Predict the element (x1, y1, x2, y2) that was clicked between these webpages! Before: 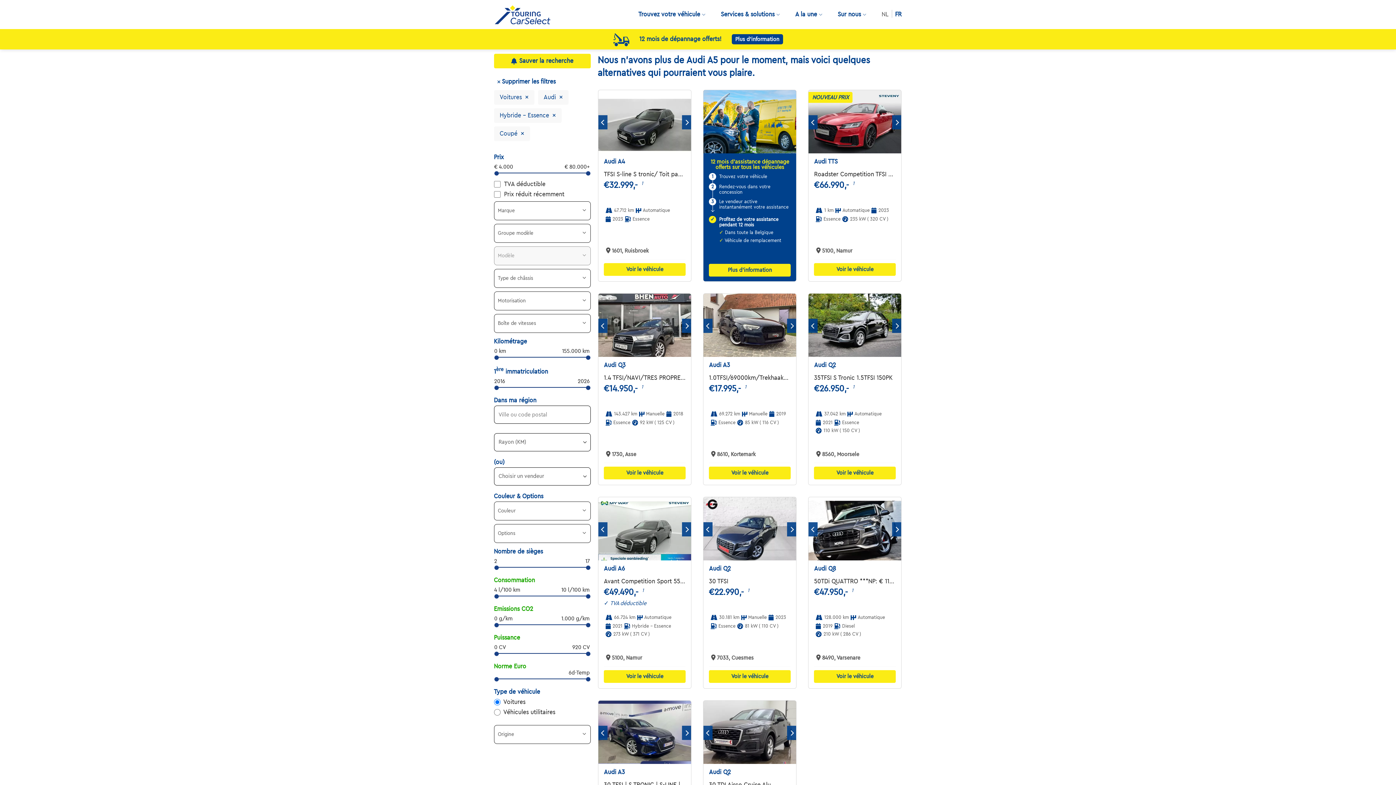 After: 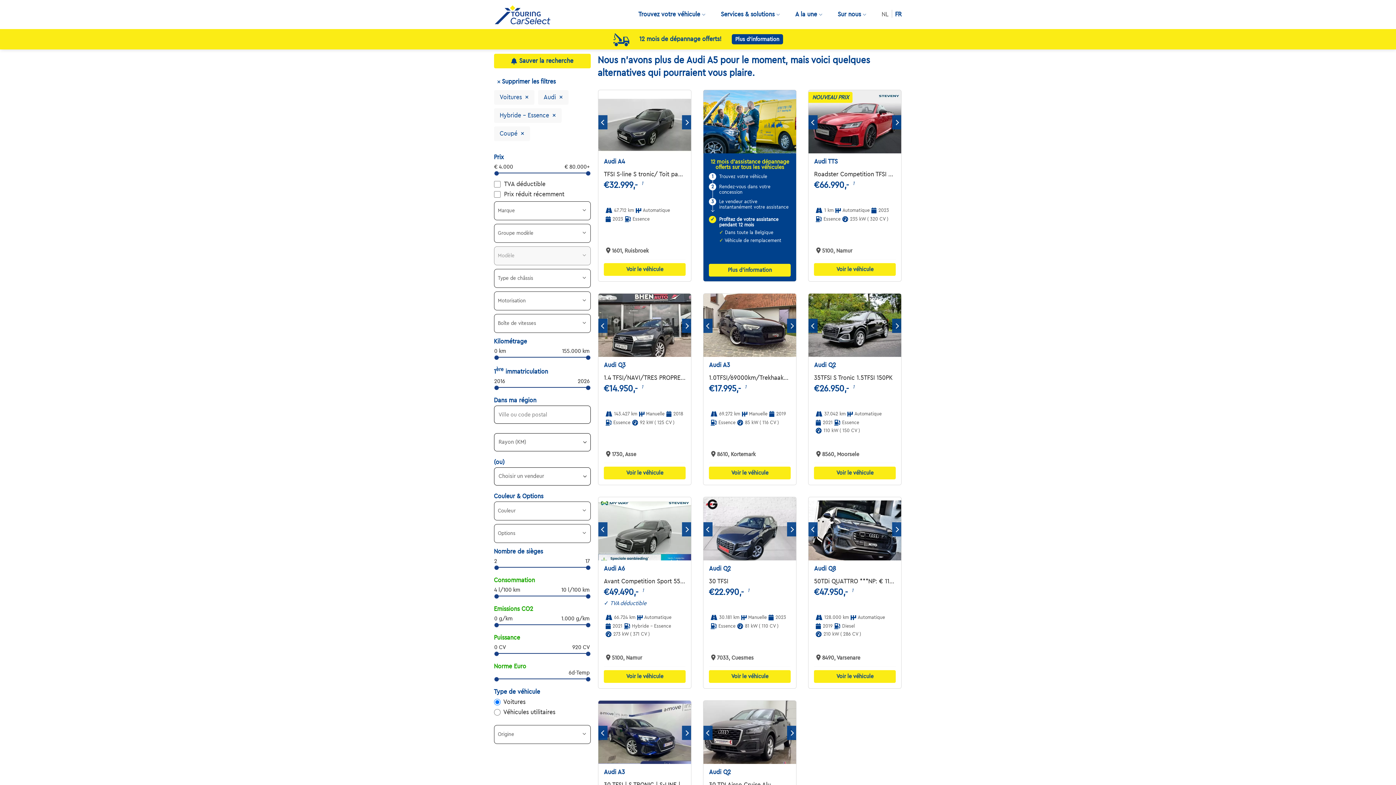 Action: bbox: (892, 522, 901, 536) label: Next